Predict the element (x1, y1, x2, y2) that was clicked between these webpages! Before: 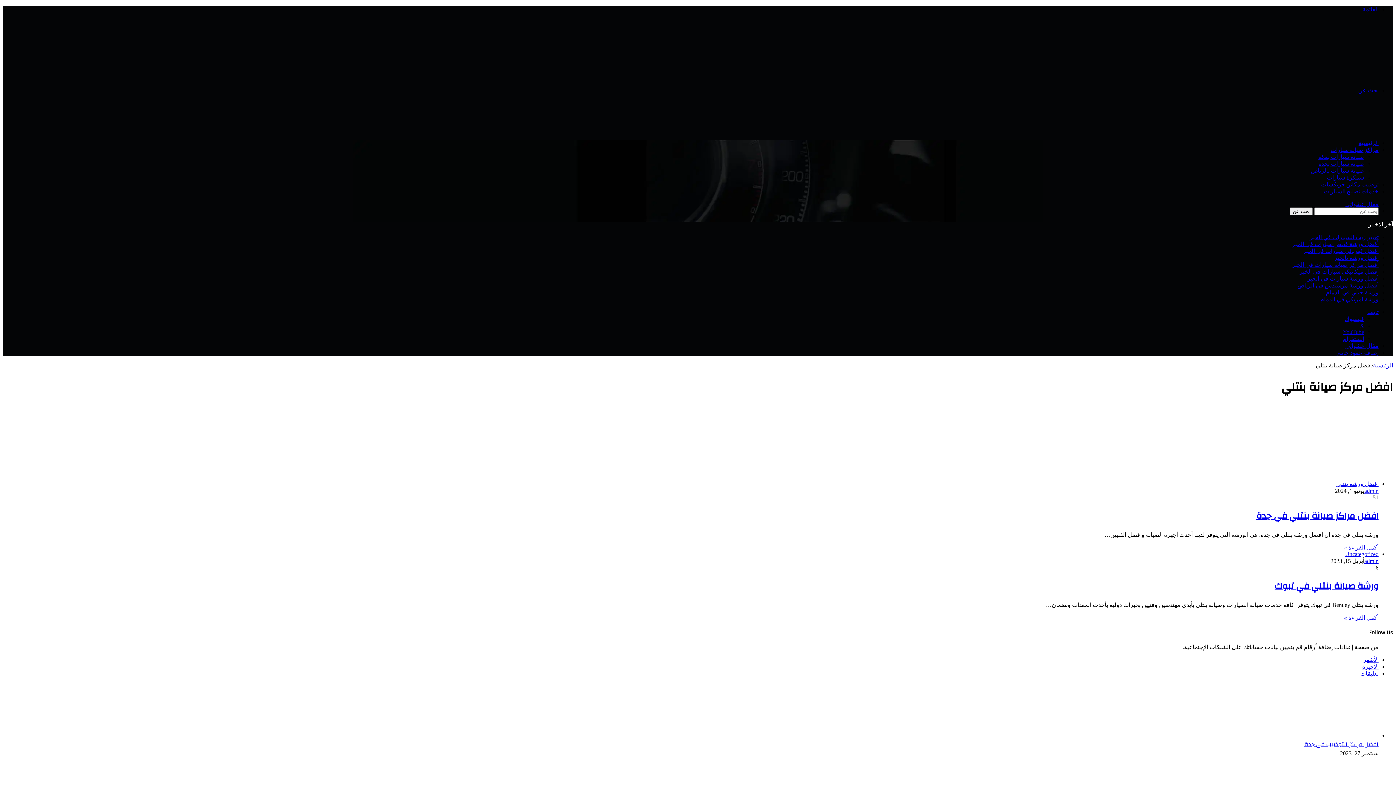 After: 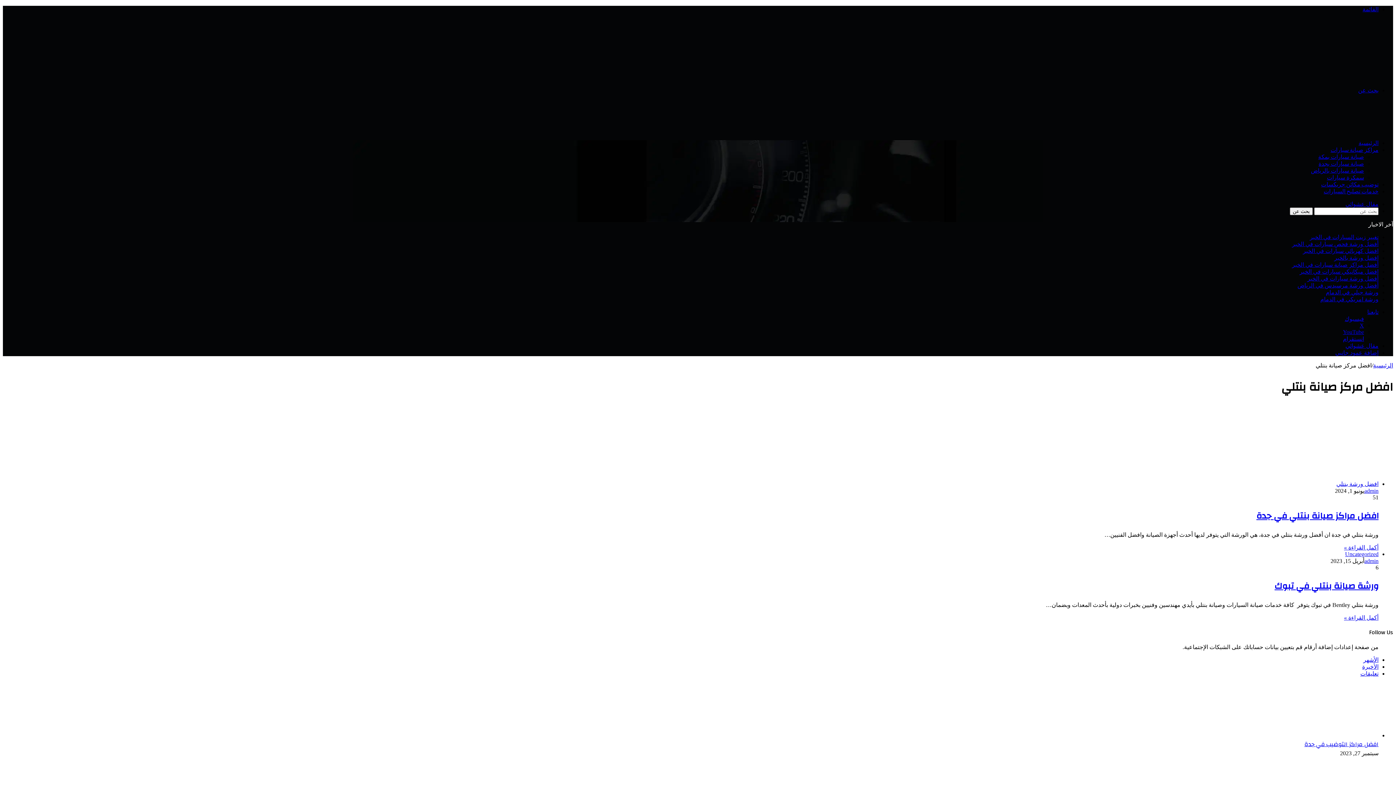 Action: label: مقال عشوائي bbox: (1345, 201, 1378, 207)